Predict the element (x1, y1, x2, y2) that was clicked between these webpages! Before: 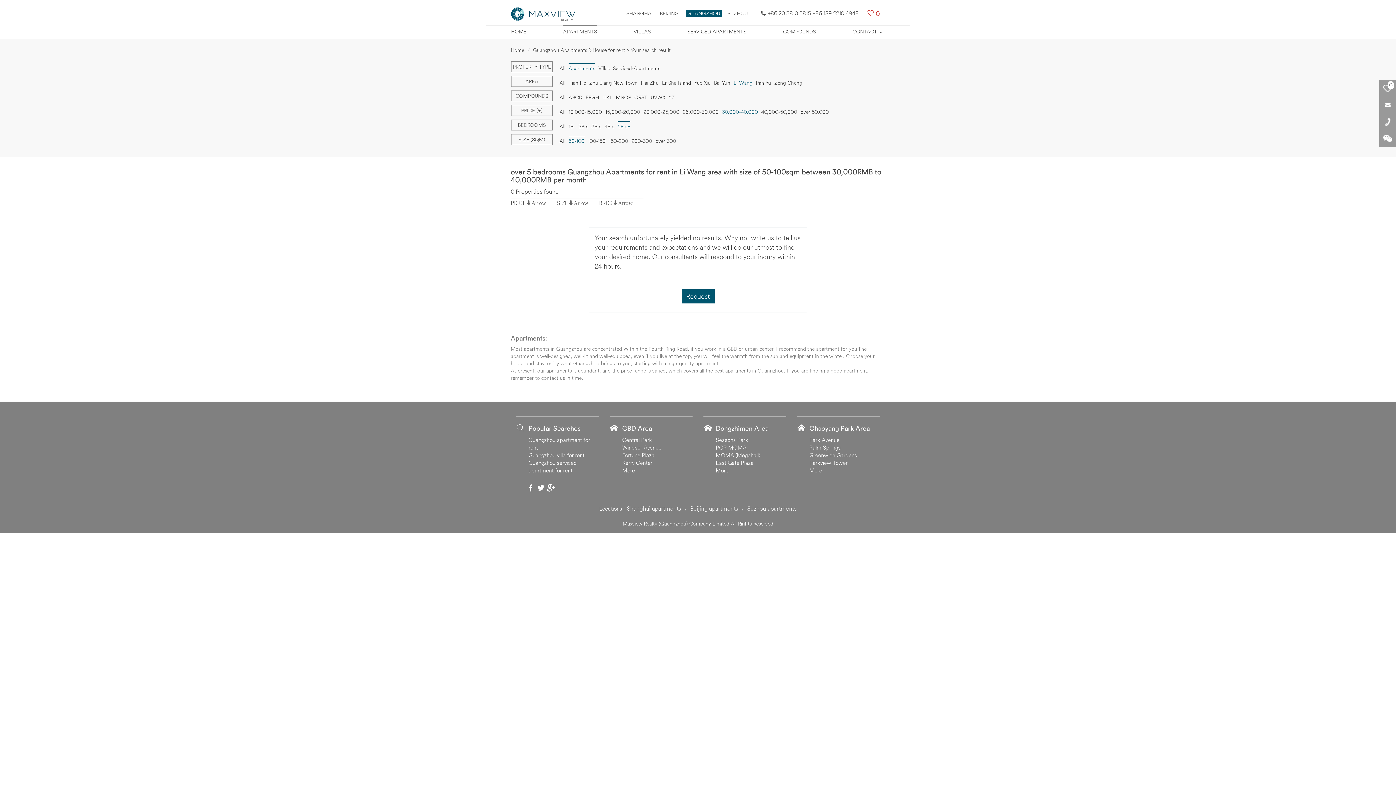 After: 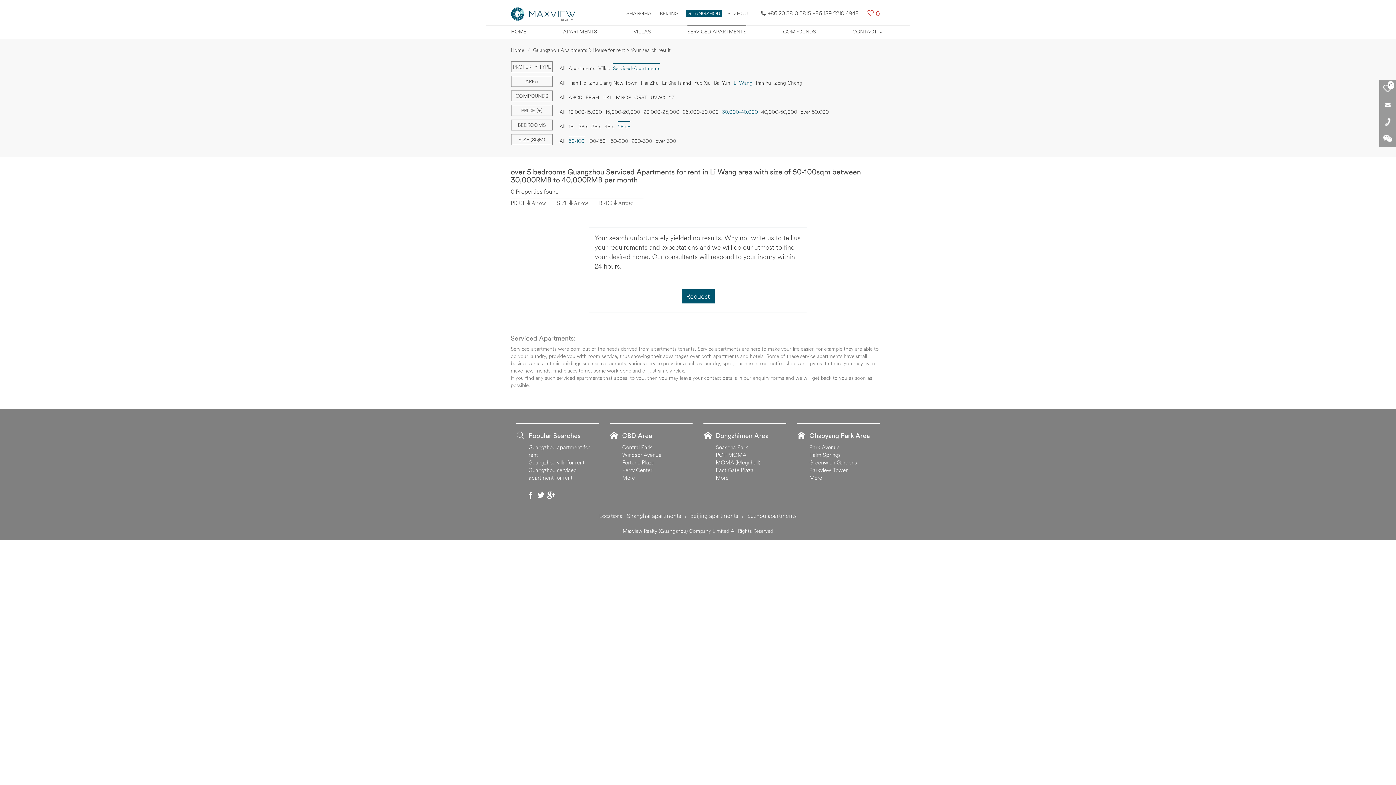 Action: label: Serviced-Apartments bbox: (613, 63, 660, 72)